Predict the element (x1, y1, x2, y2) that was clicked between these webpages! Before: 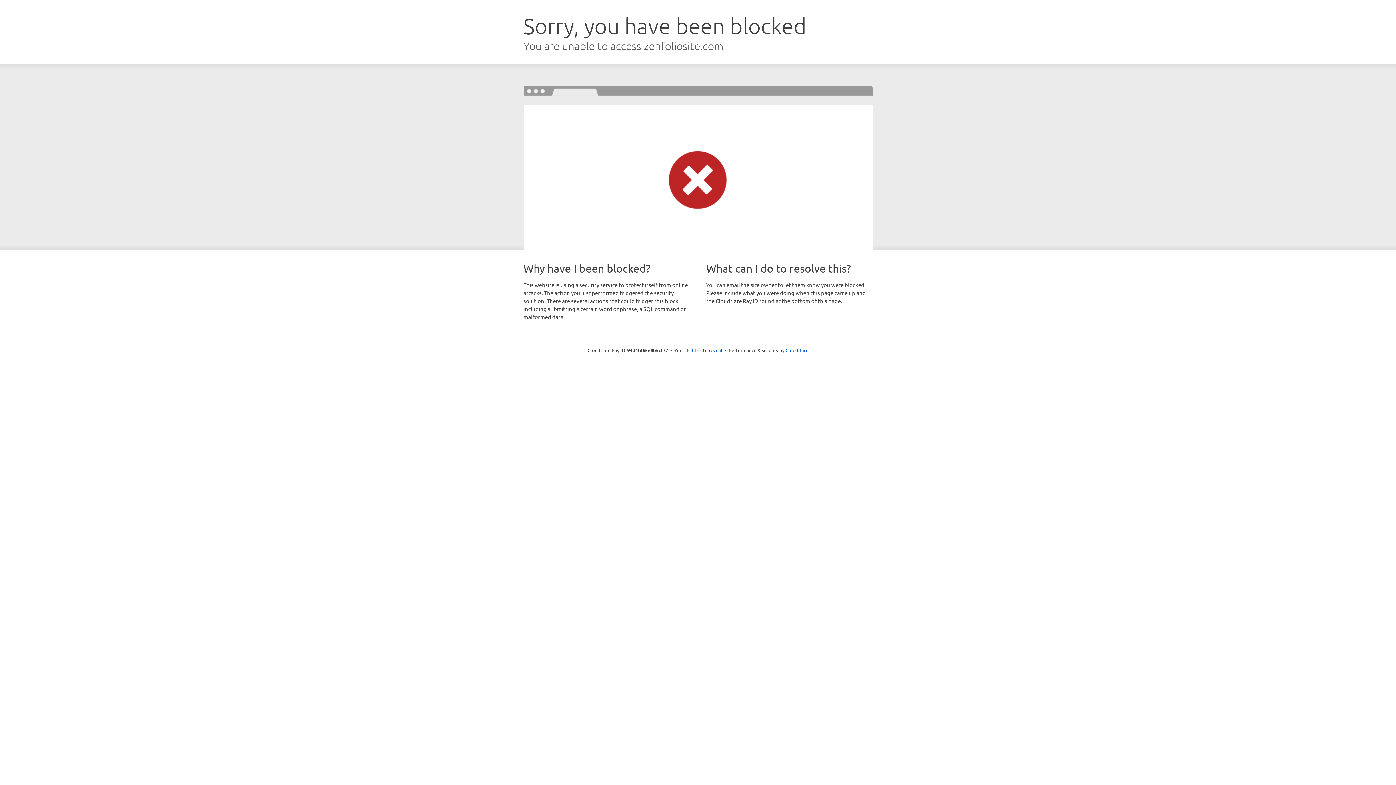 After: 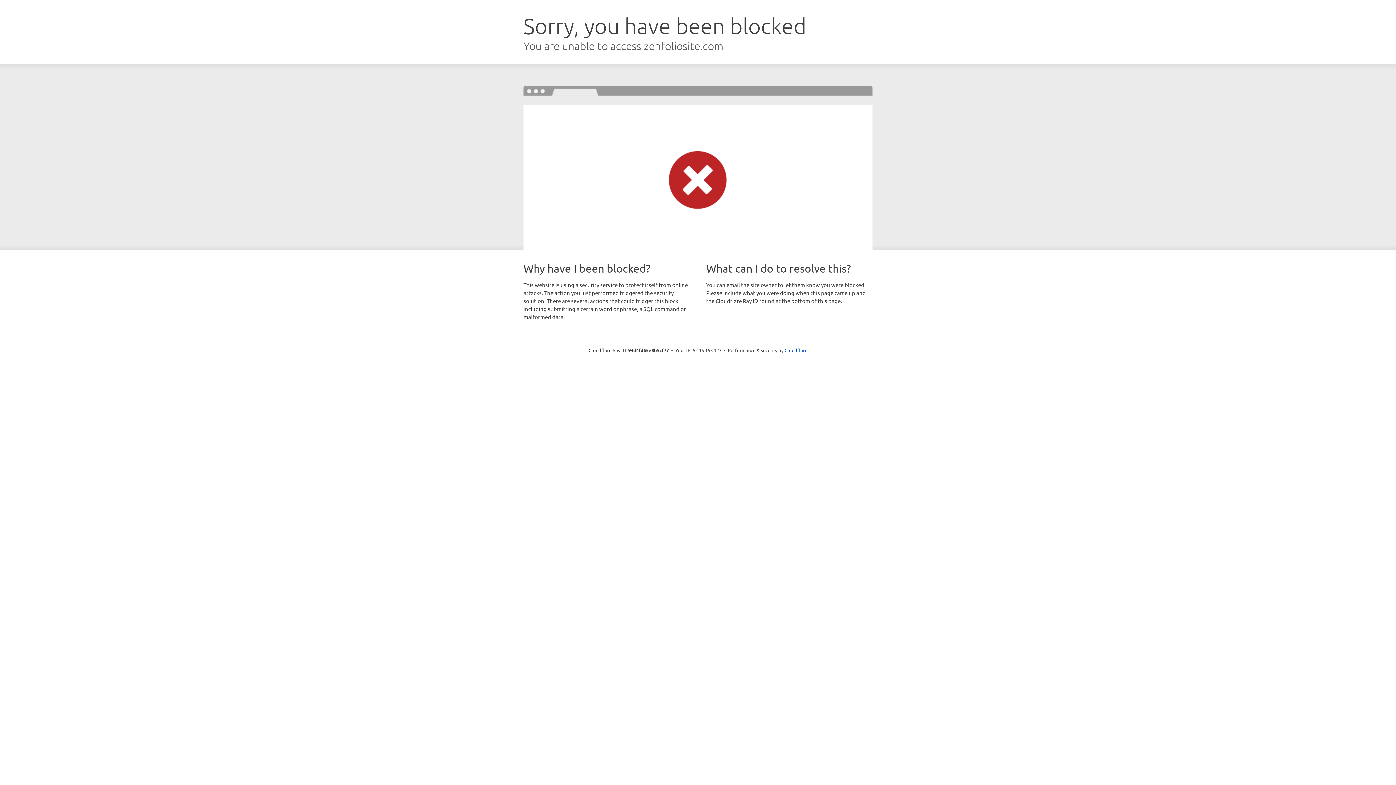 Action: label: Click to reveal bbox: (692, 346, 722, 353)